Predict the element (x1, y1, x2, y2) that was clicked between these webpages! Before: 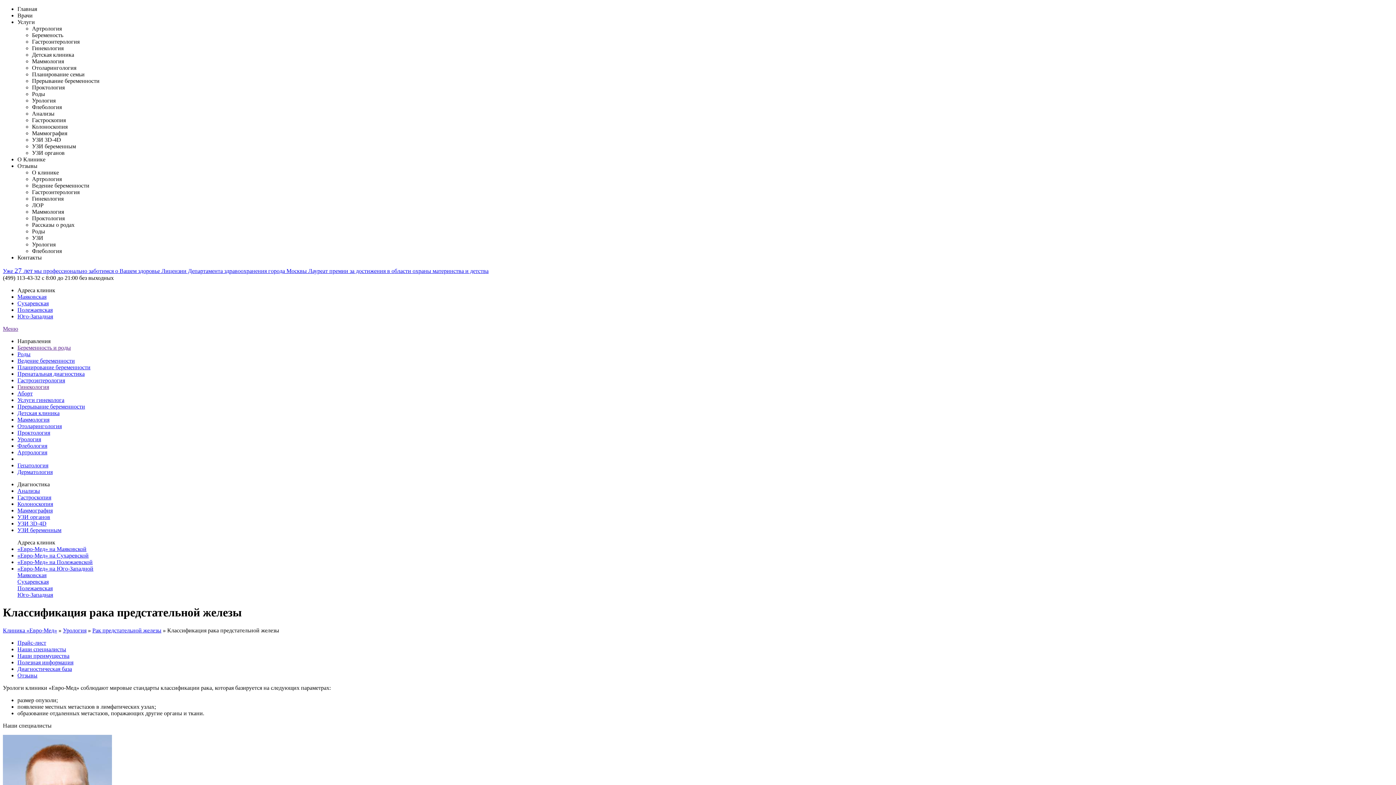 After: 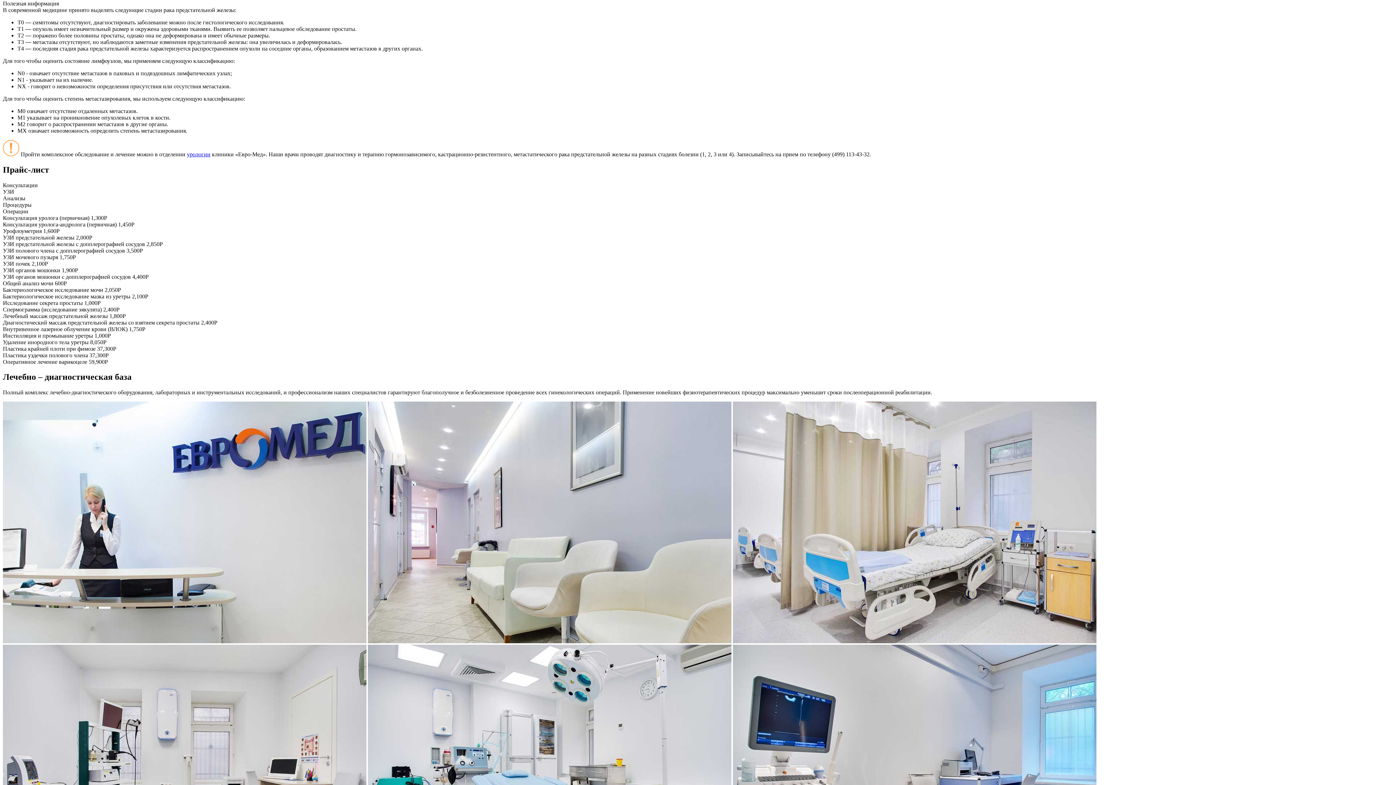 Action: bbox: (17, 659, 73, 665) label: Полезная информация